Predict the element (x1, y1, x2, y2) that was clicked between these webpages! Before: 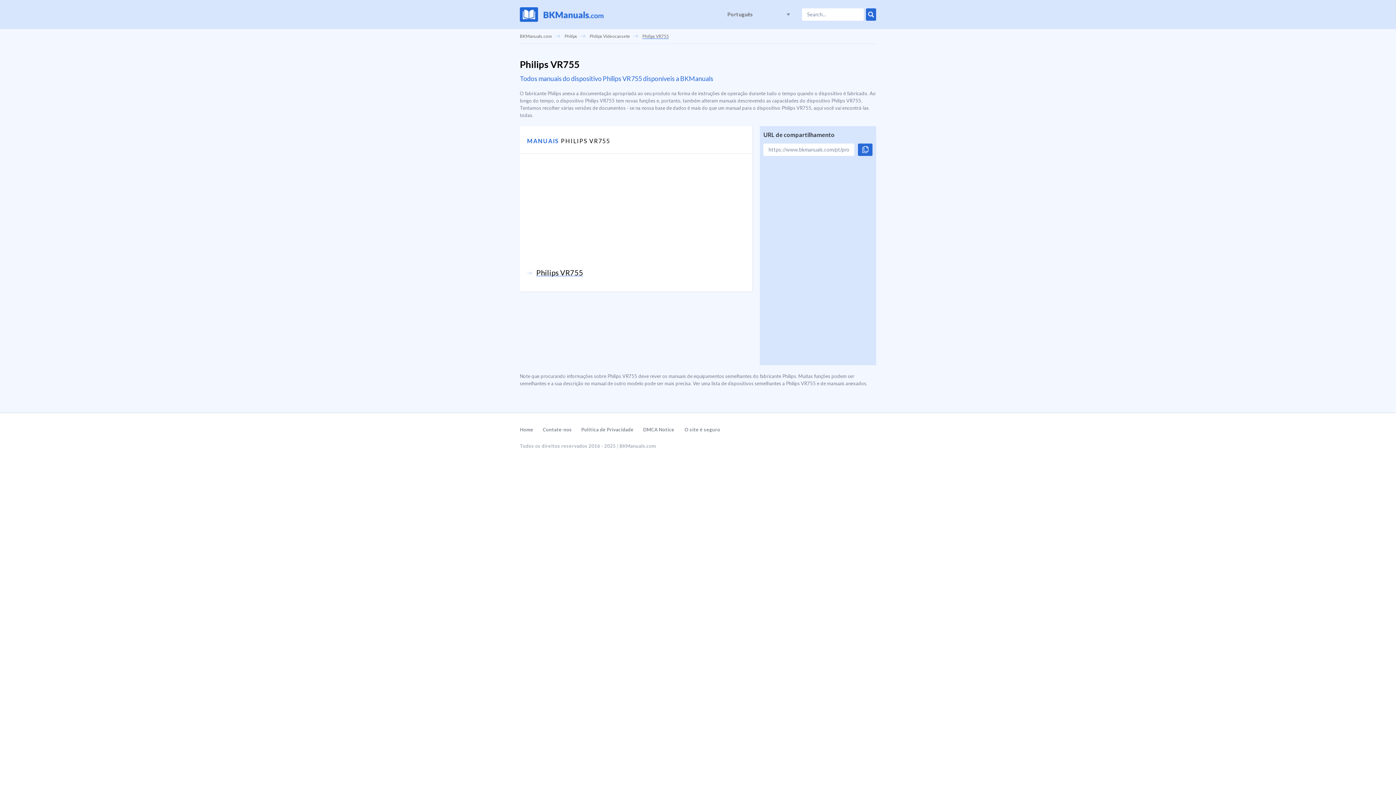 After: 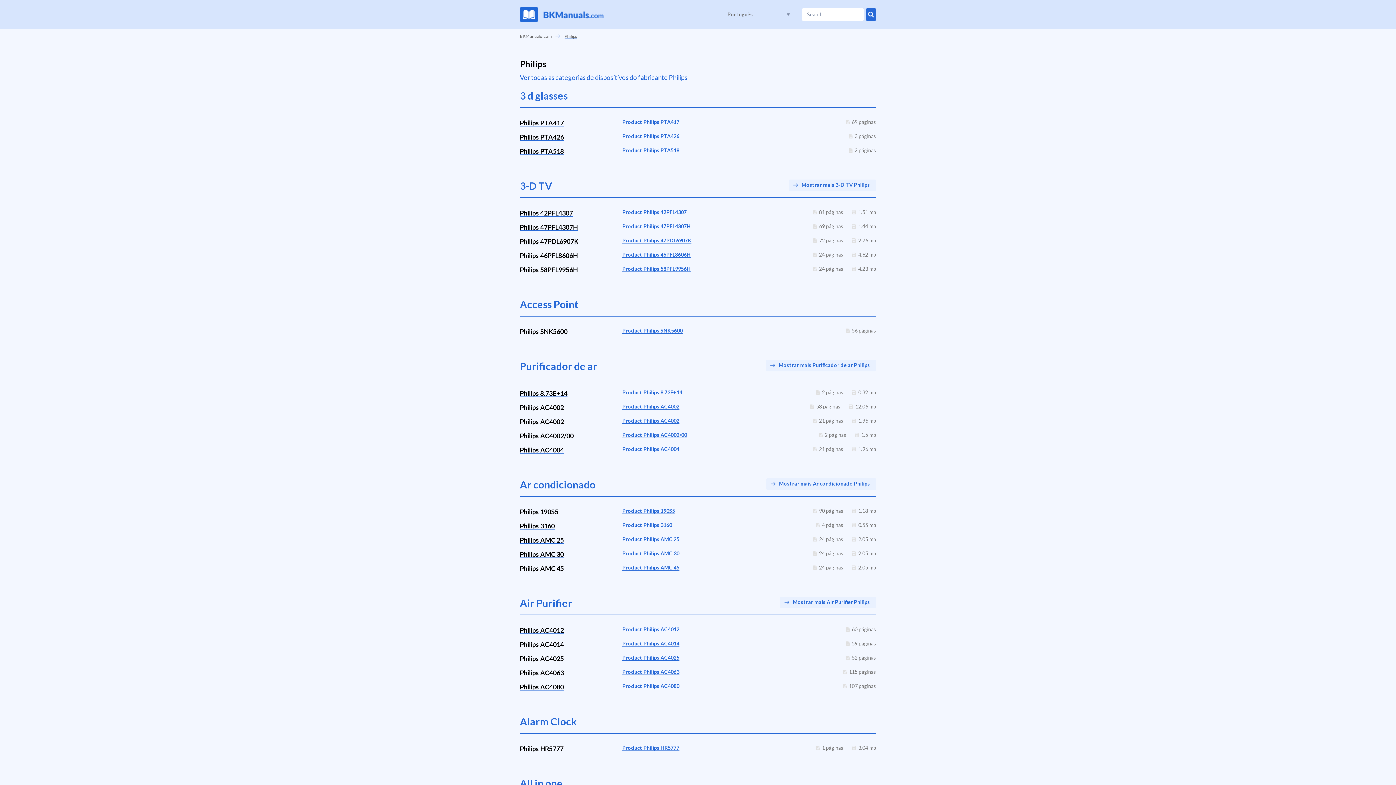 Action: bbox: (564, 33, 577, 38) label: Philips